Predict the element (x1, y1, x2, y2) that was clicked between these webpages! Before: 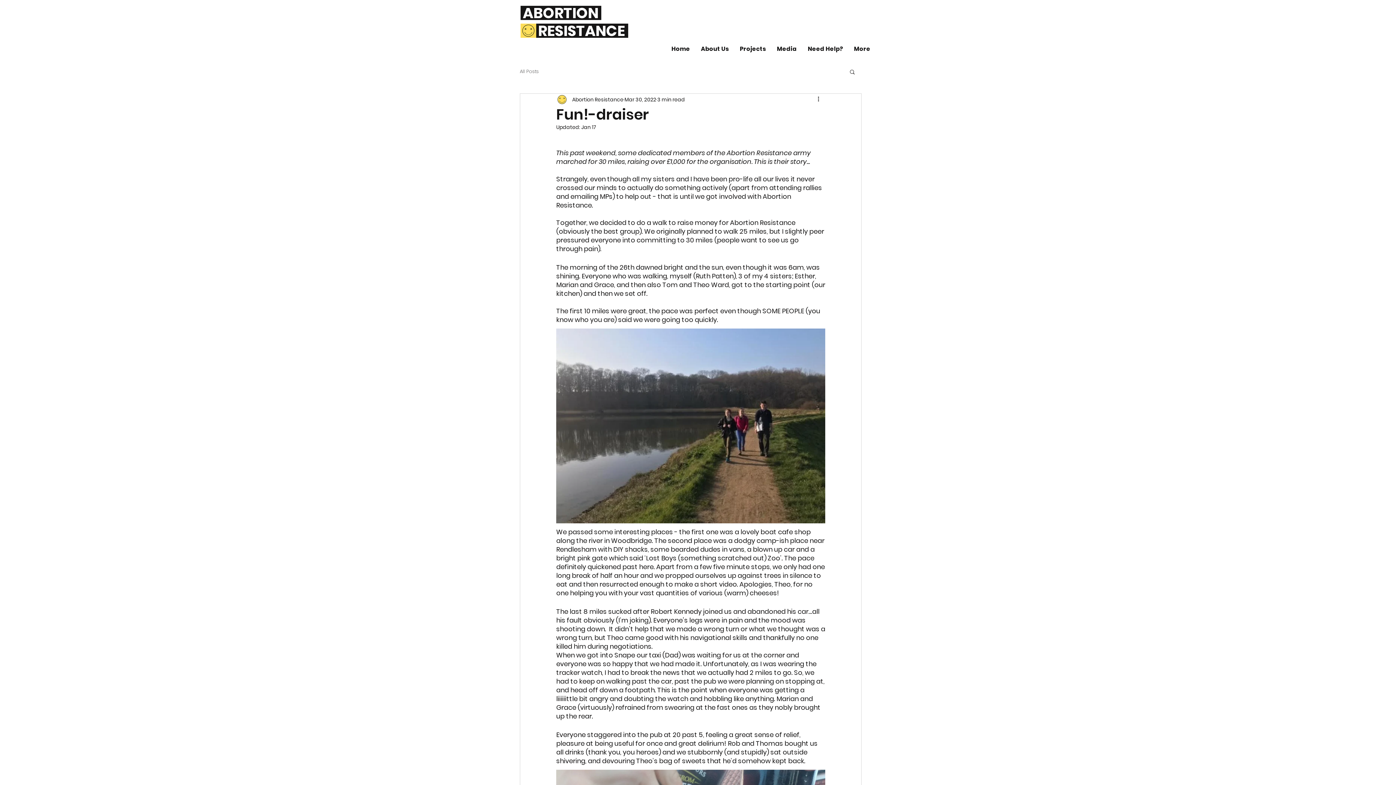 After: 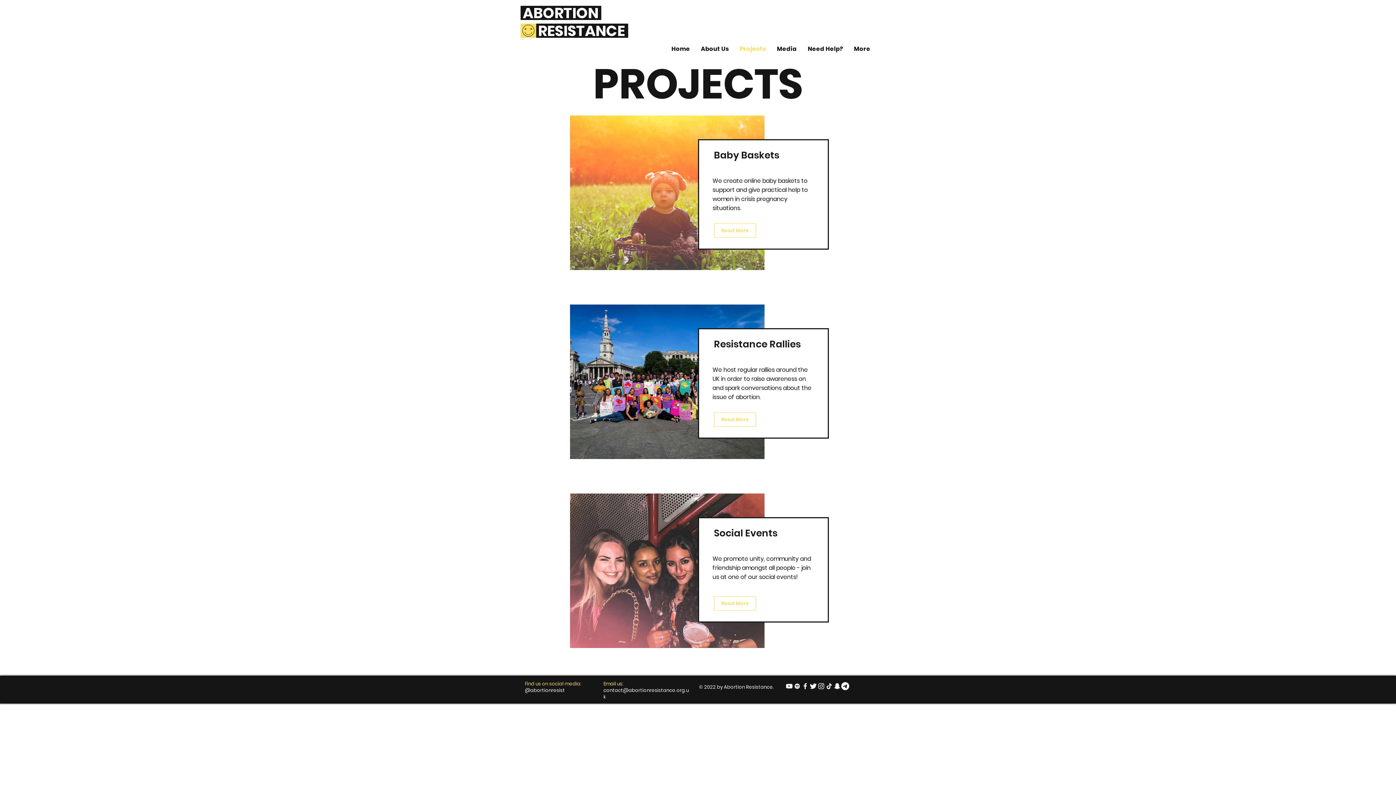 Action: label: Projects bbox: (734, 45, 771, 50)